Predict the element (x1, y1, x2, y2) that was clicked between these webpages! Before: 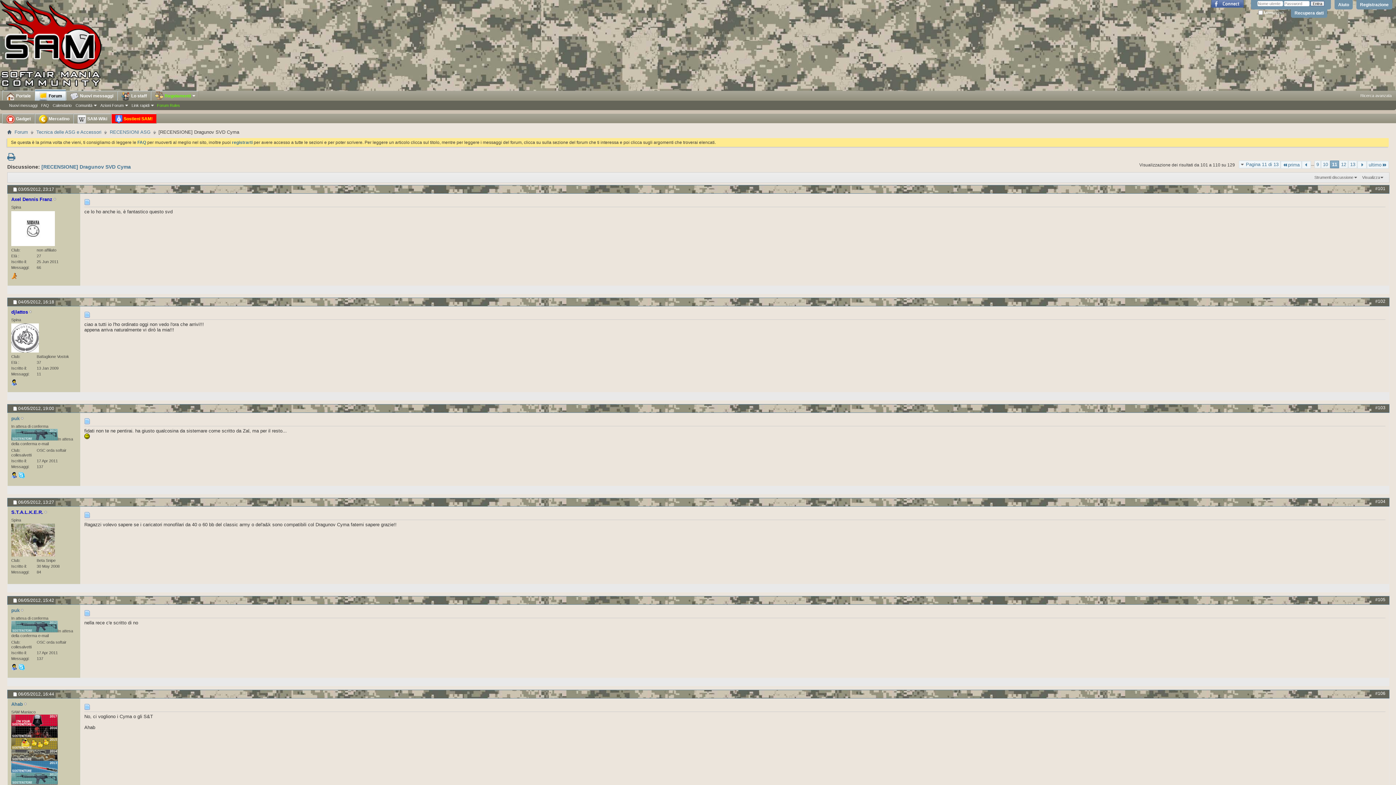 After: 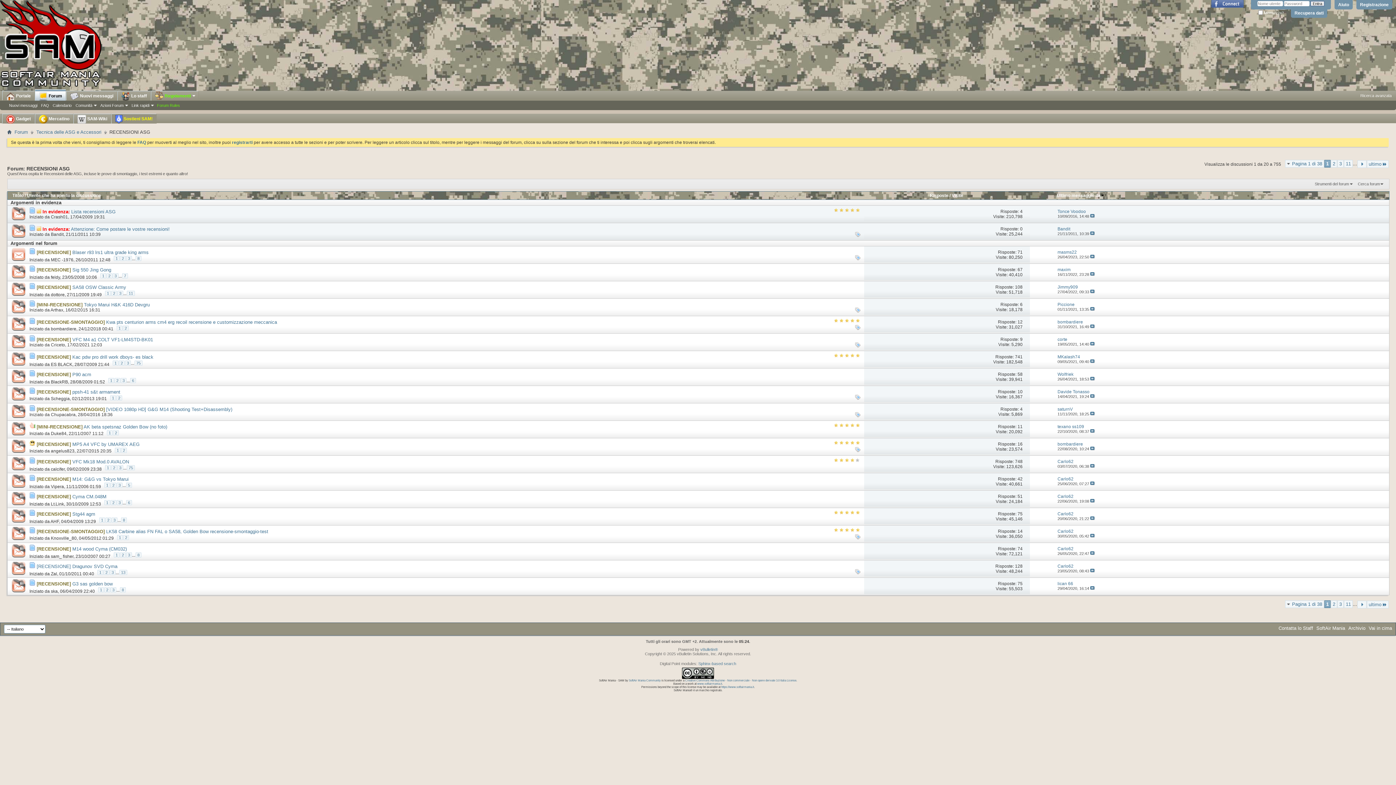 Action: label: RECENSIONI ASG bbox: (108, 128, 152, 136)